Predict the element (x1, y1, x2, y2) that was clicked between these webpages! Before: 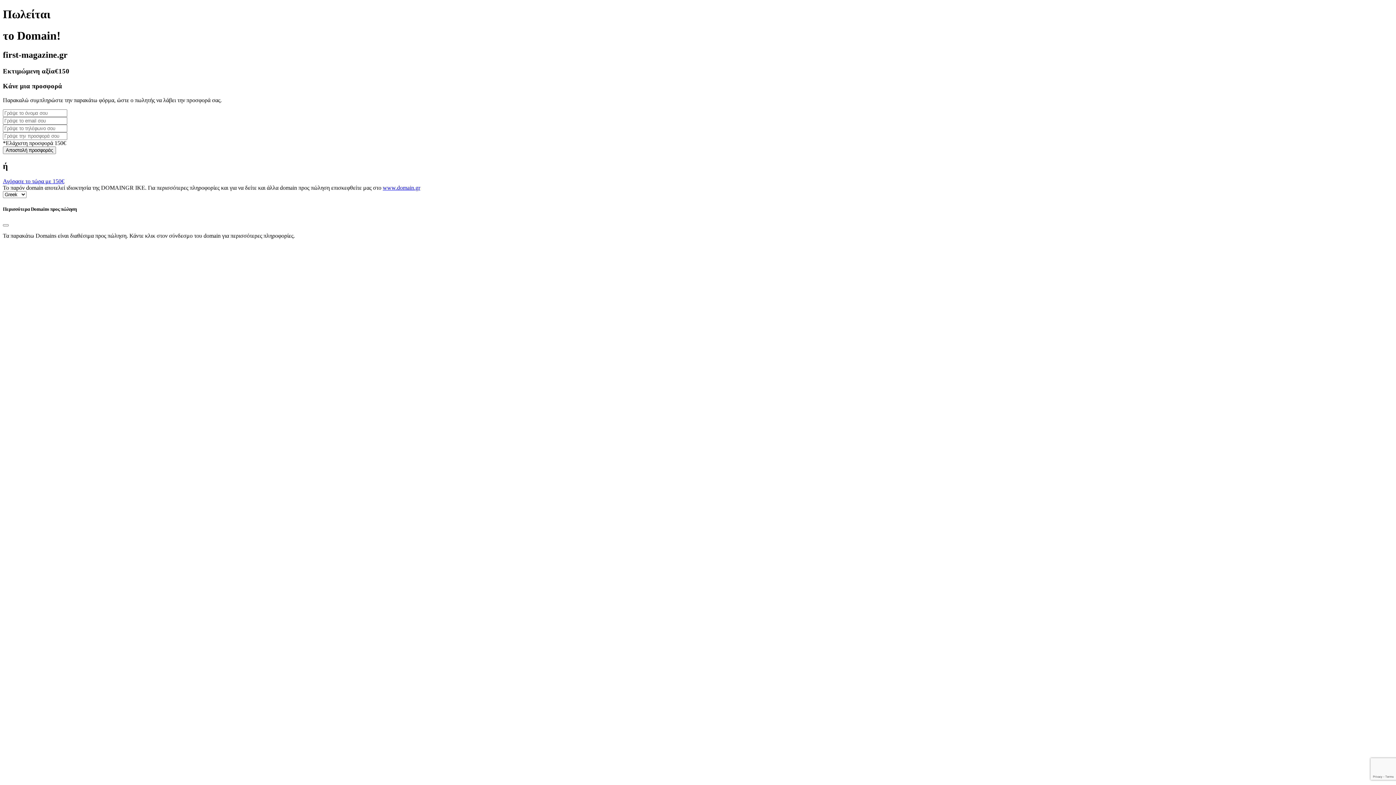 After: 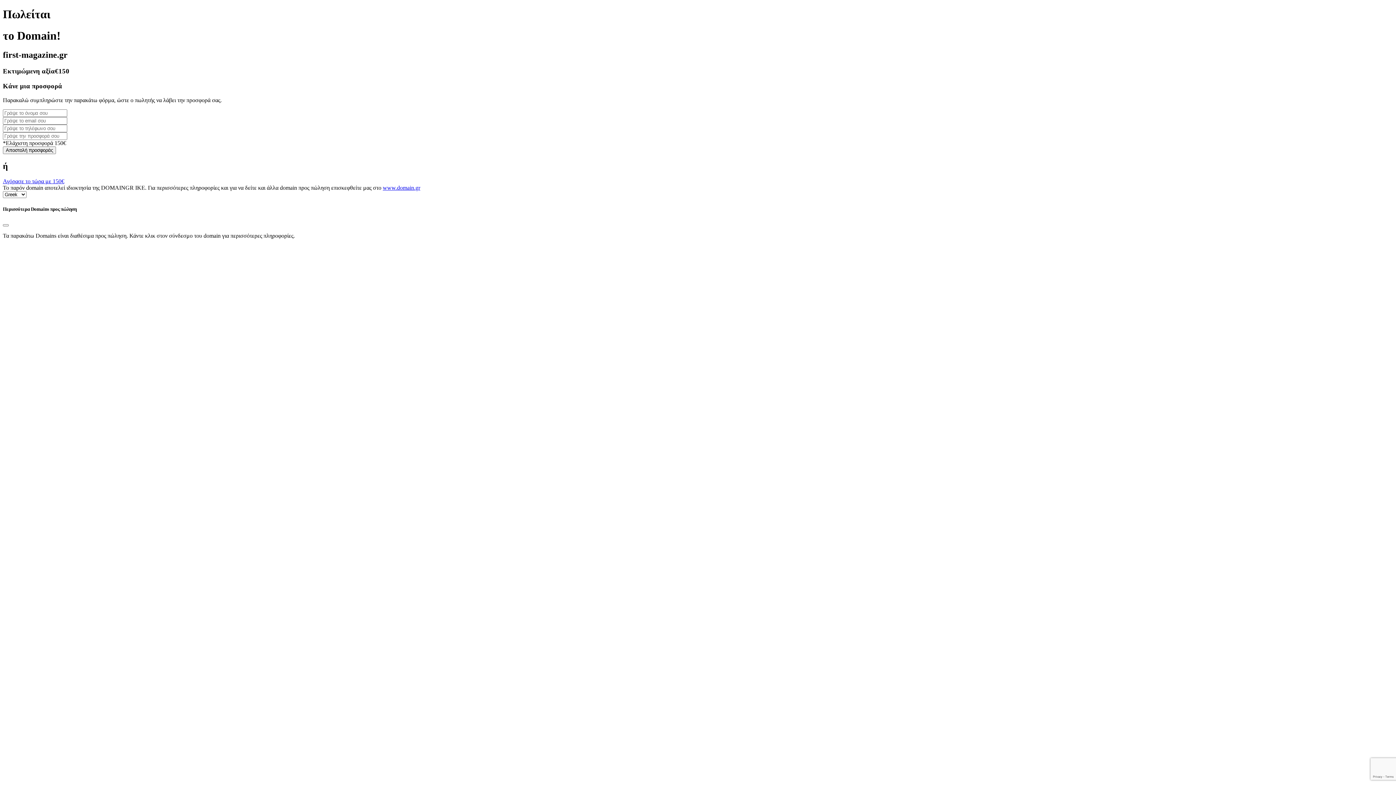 Action: bbox: (382, 184, 420, 191) label: www.domain.gr